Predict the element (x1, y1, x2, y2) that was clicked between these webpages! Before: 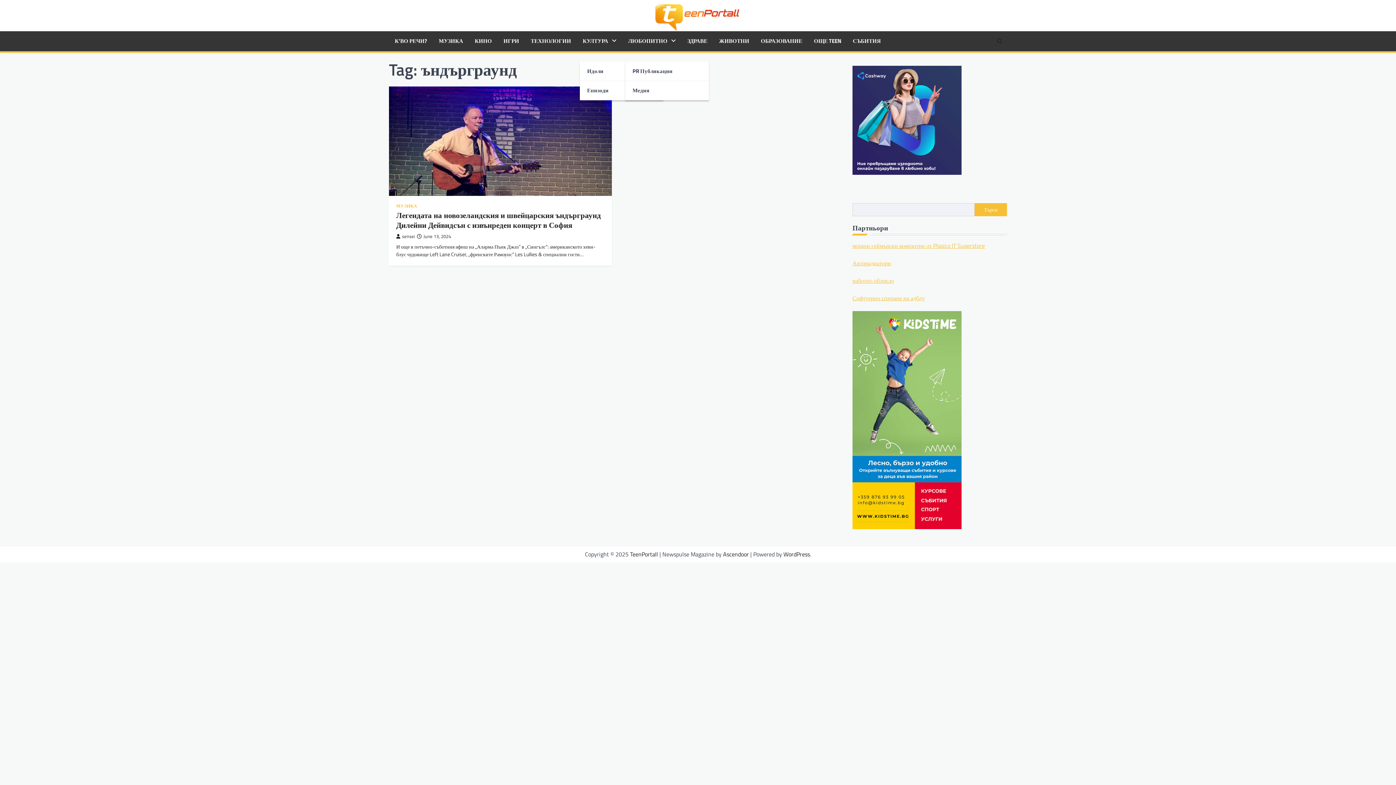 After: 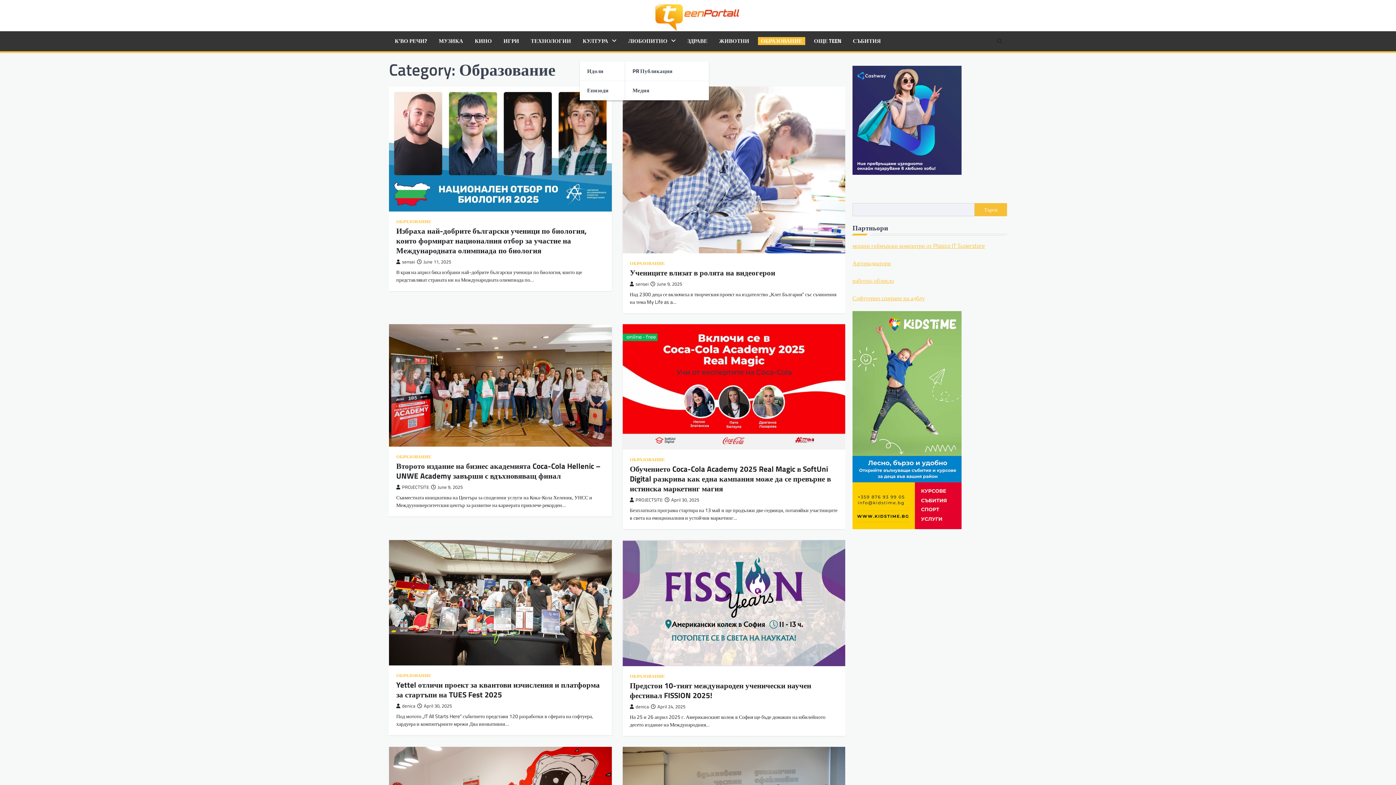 Action: label: ОБРАЗОВАНИЕ bbox: (758, 37, 805, 45)